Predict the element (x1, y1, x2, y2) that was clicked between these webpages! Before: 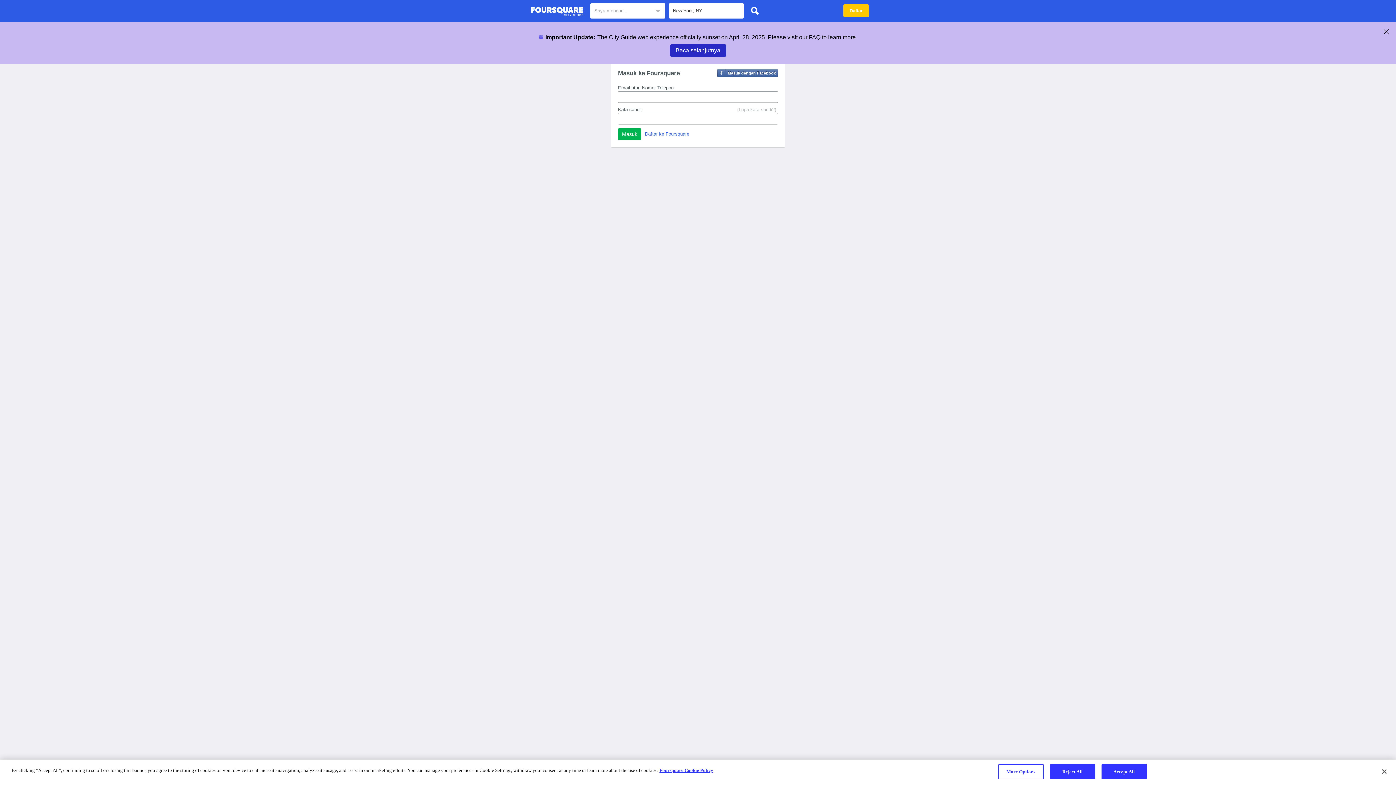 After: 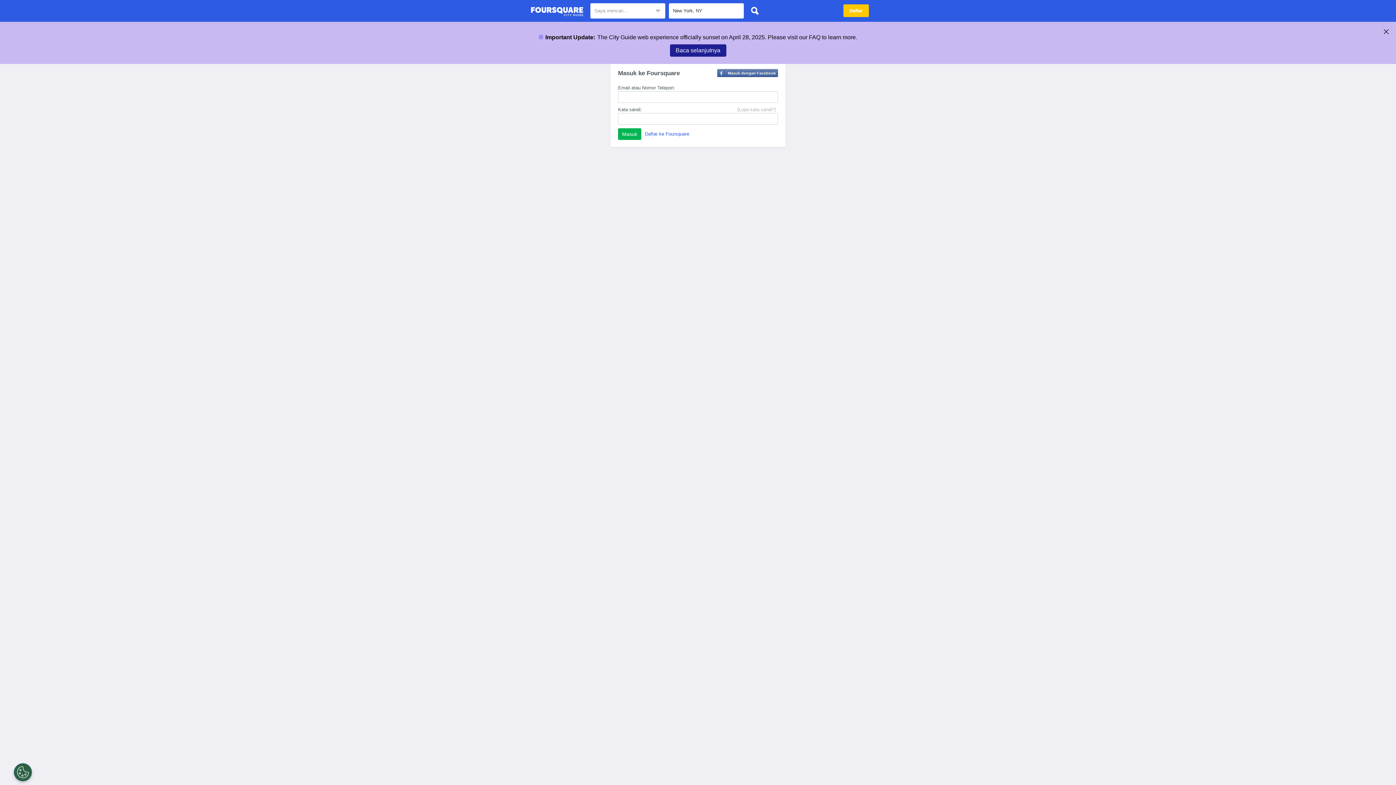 Action: label: Baca selanjutnya bbox: (670, 44, 726, 56)